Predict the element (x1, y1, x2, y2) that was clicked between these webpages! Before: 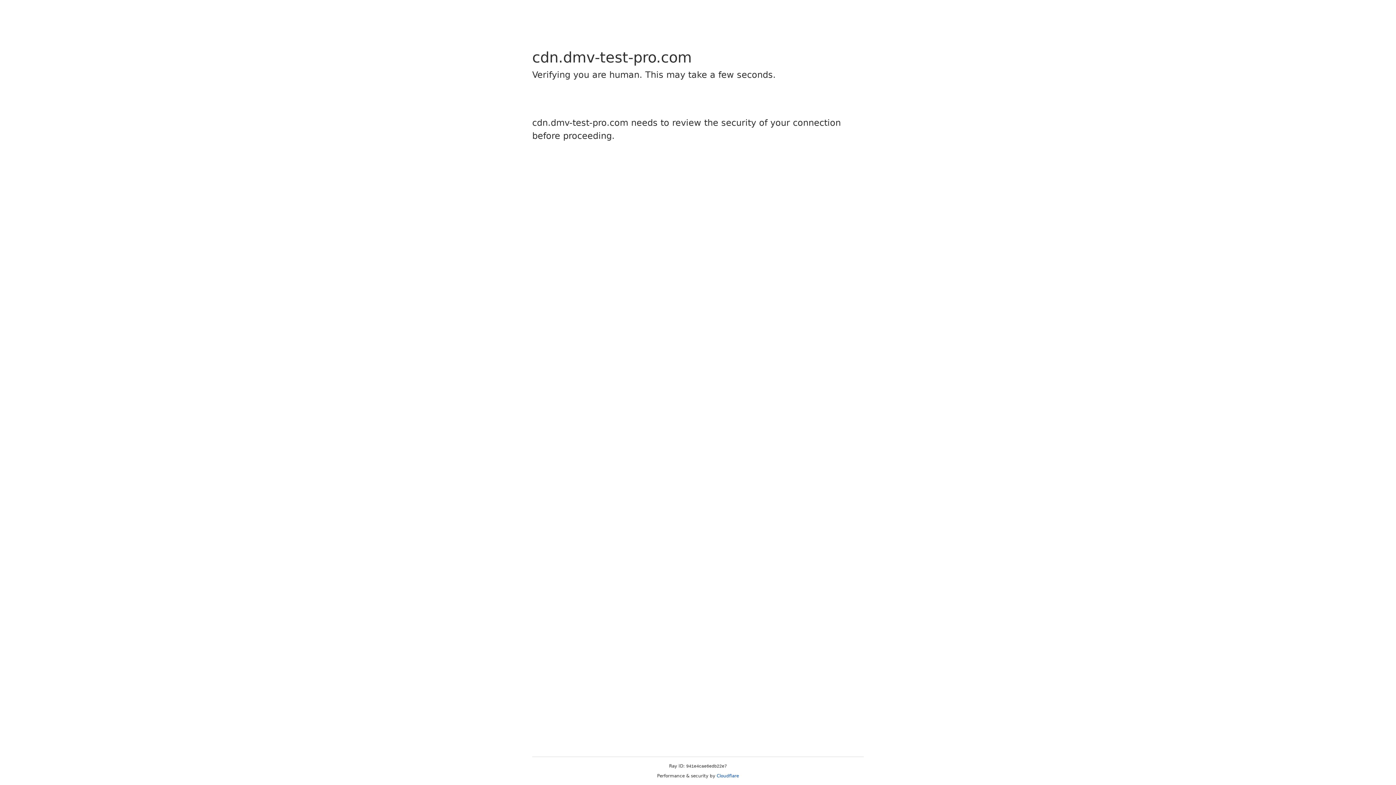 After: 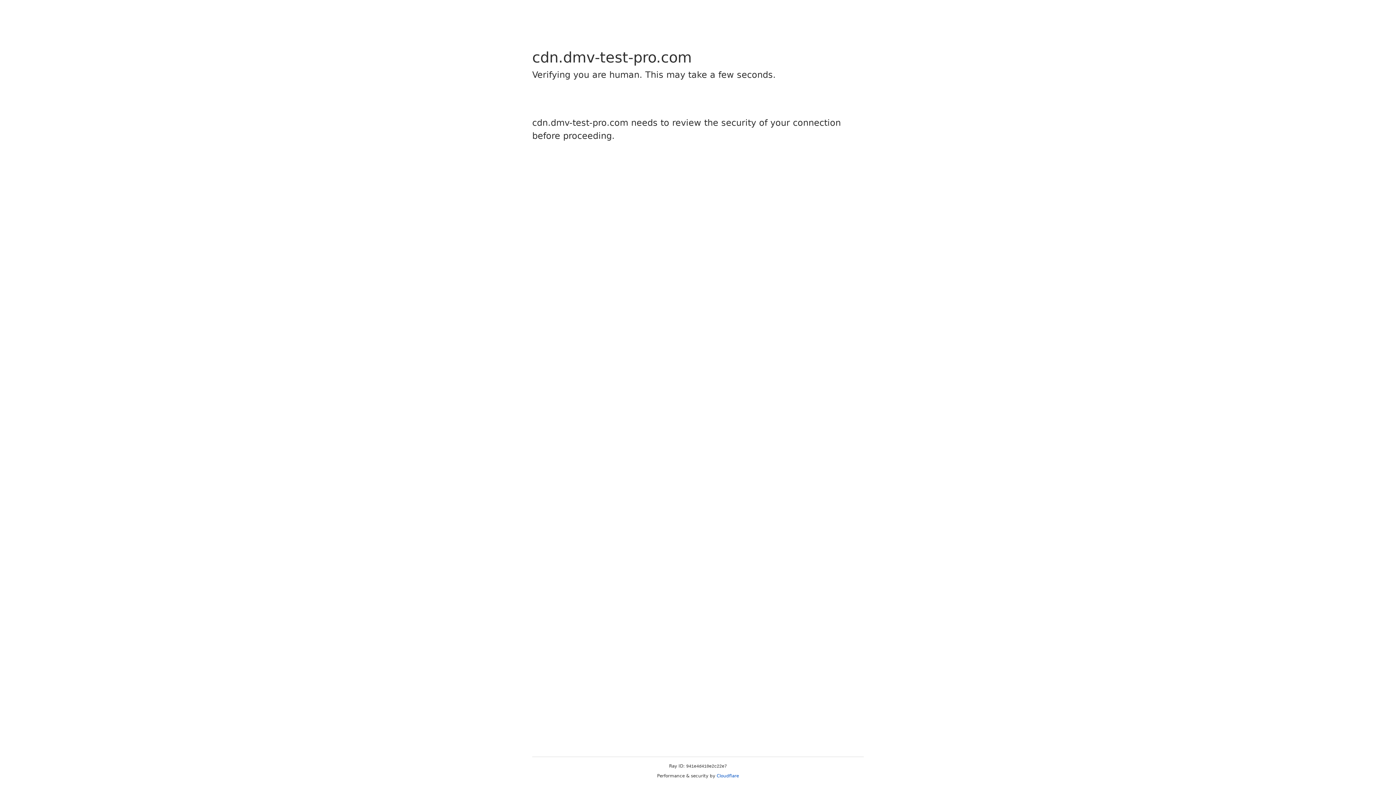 Action: bbox: (716, 773, 739, 778) label: Cloudflare